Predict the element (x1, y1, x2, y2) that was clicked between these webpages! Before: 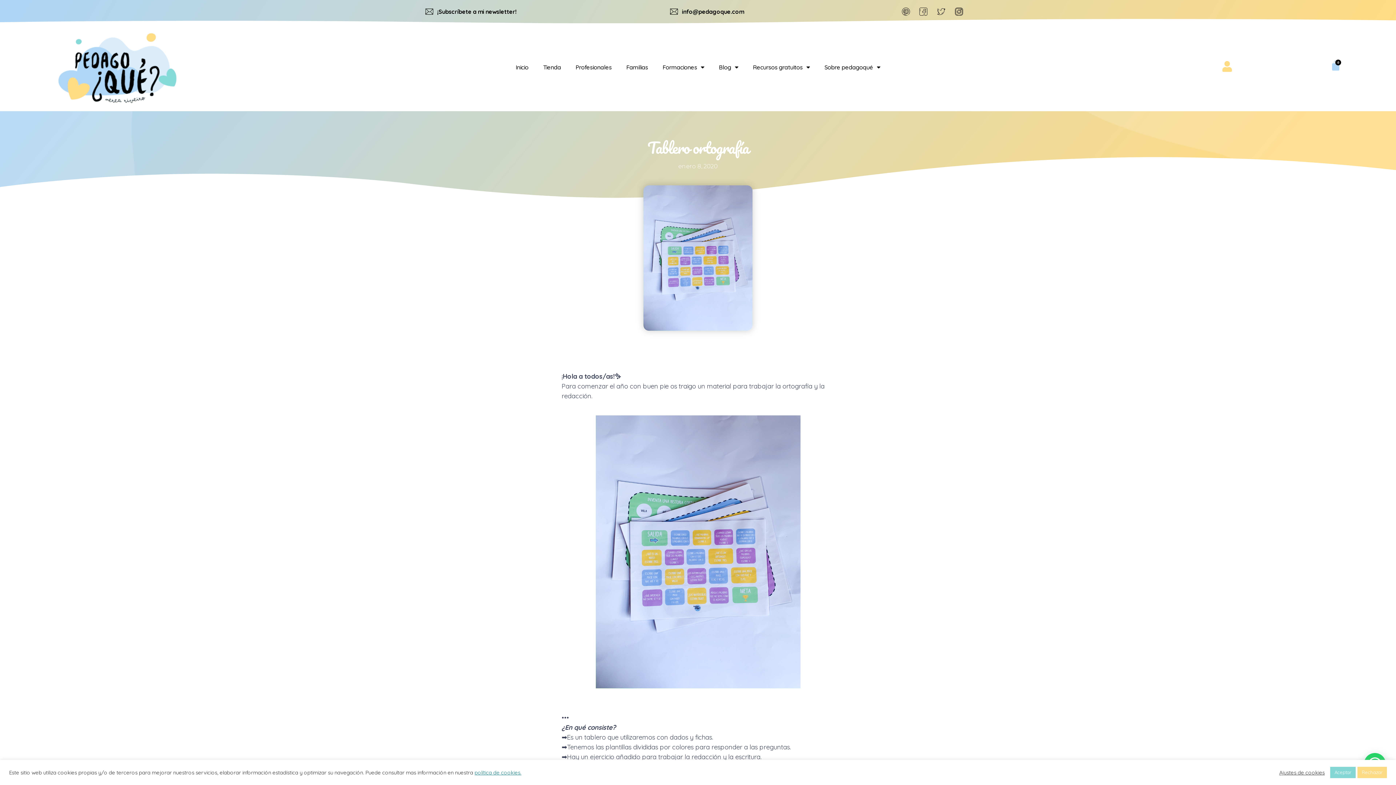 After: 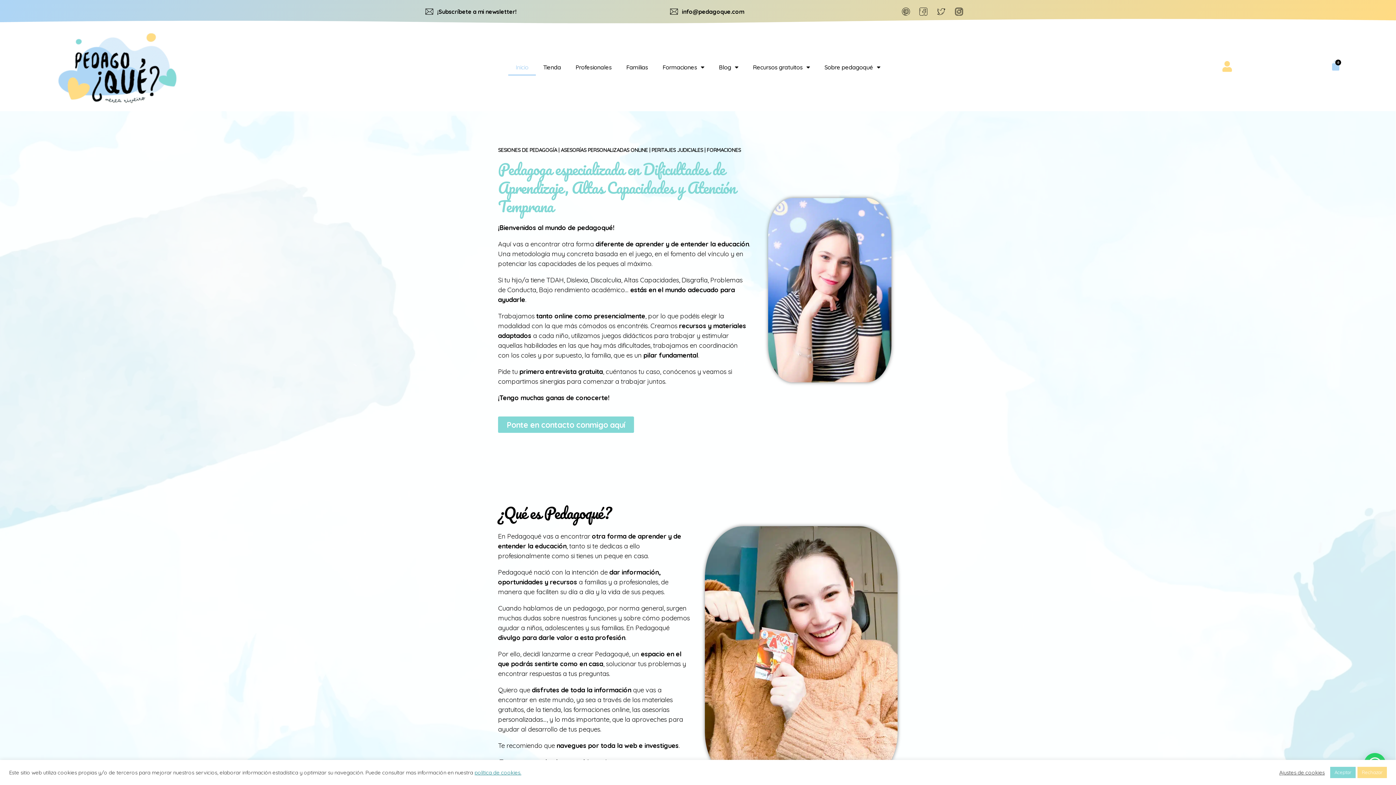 Action: label: Inicio bbox: (508, 58, 535, 75)